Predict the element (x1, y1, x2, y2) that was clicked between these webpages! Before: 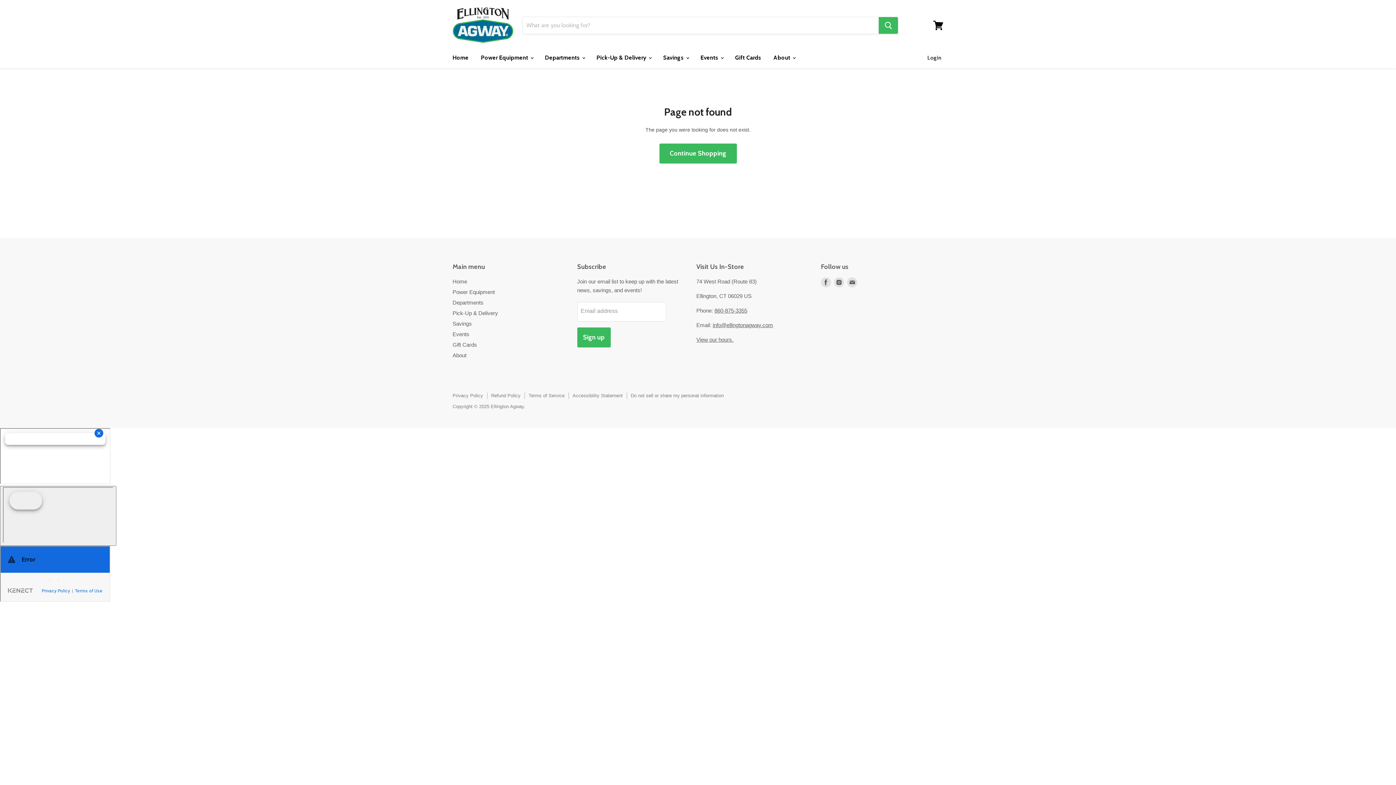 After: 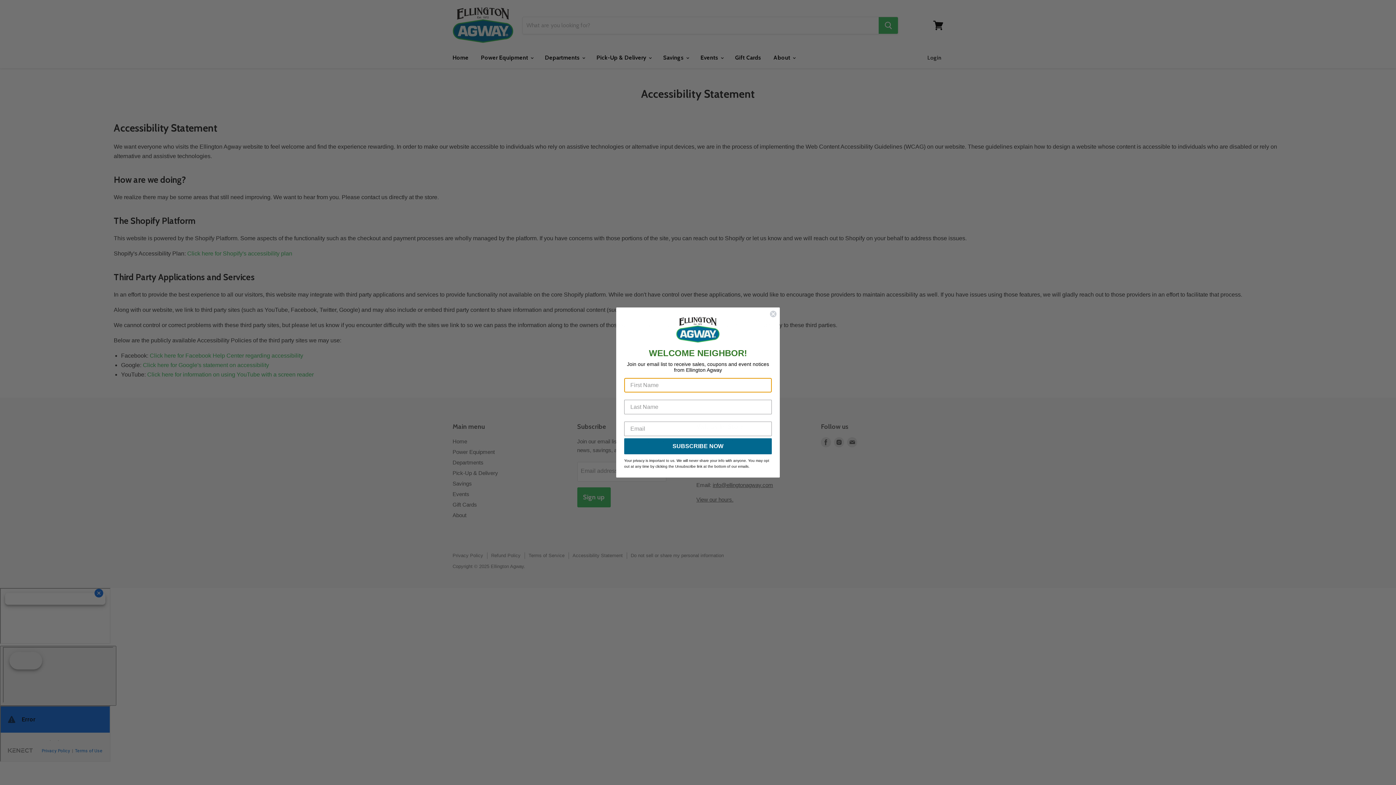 Action: label: Accessibility Statement bbox: (572, 393, 622, 398)